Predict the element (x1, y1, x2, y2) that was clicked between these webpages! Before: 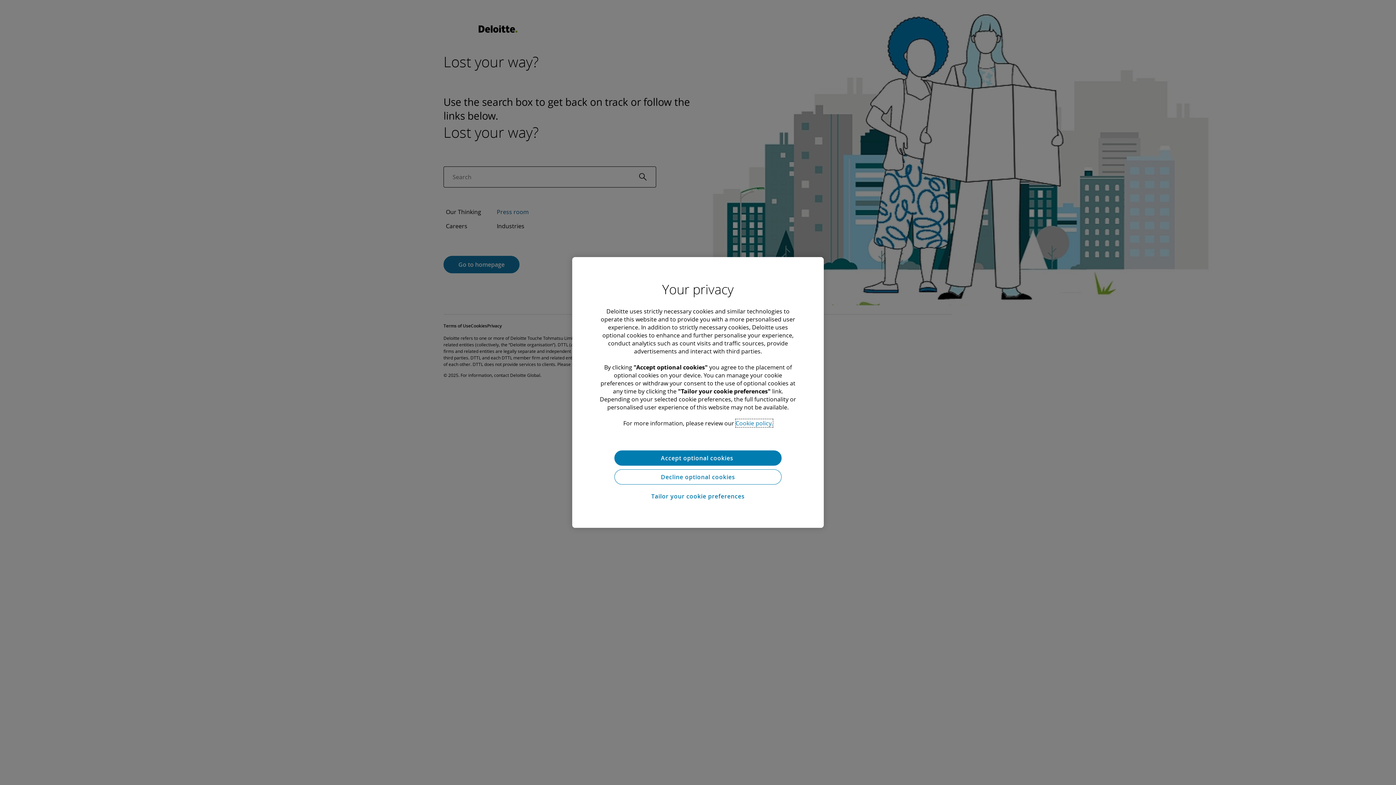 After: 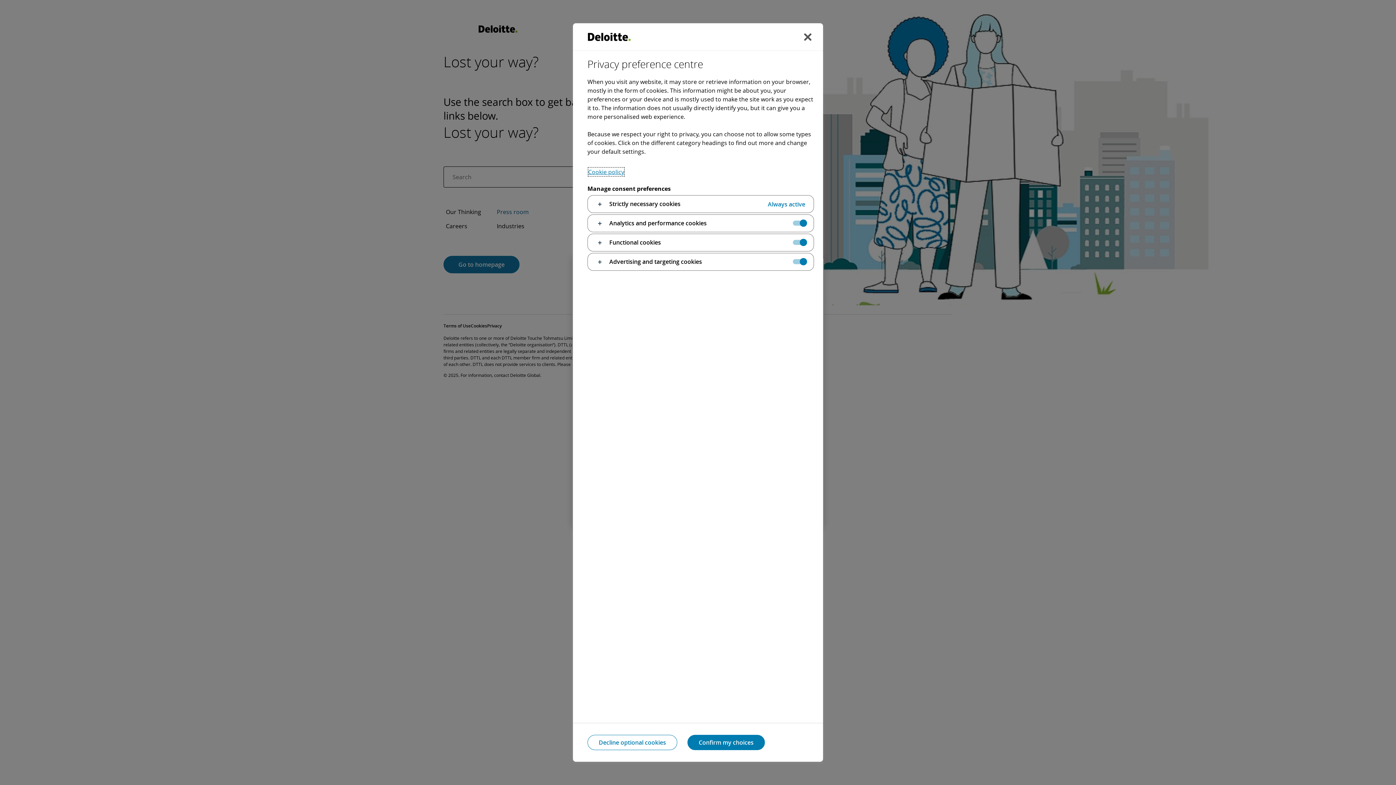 Action: label: Tailor your cookie preferences bbox: (614, 488, 781, 504)